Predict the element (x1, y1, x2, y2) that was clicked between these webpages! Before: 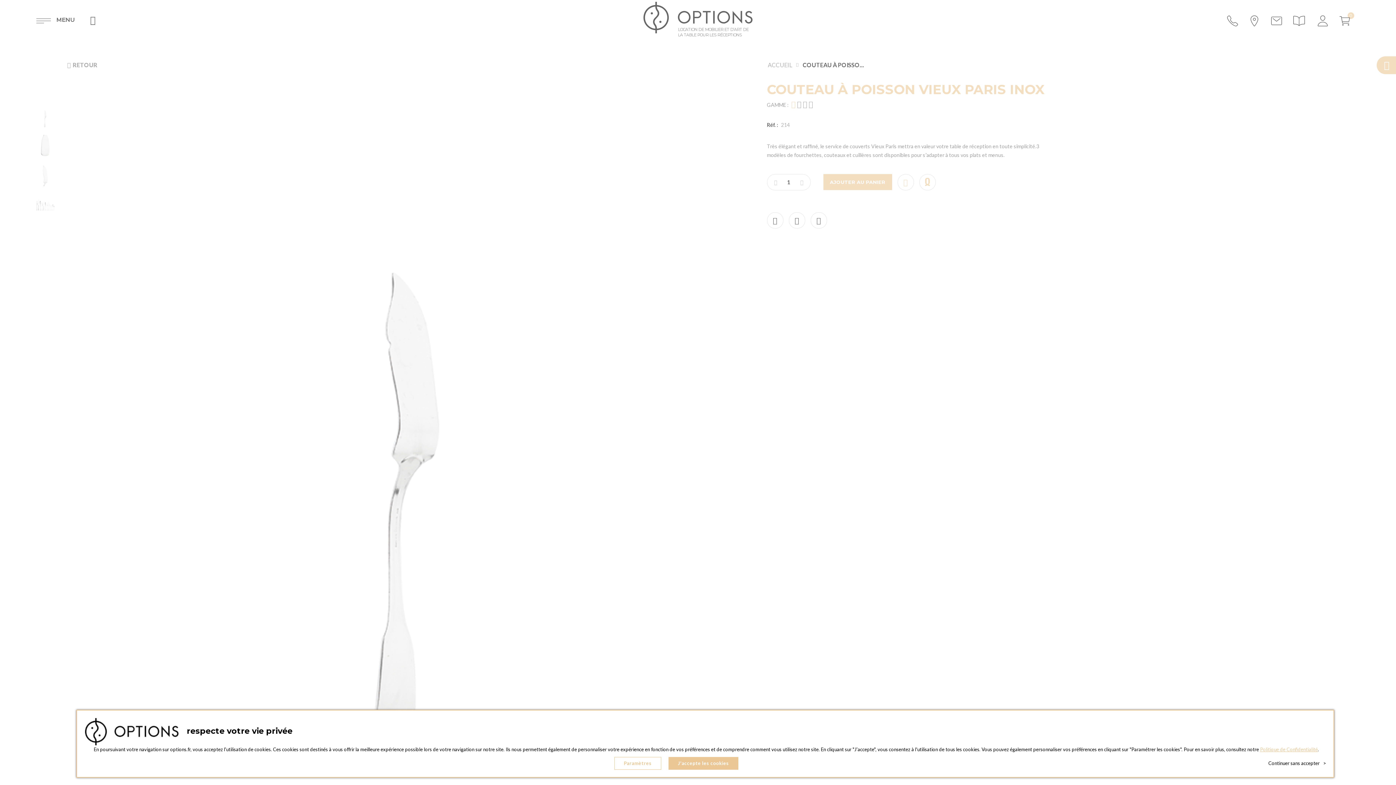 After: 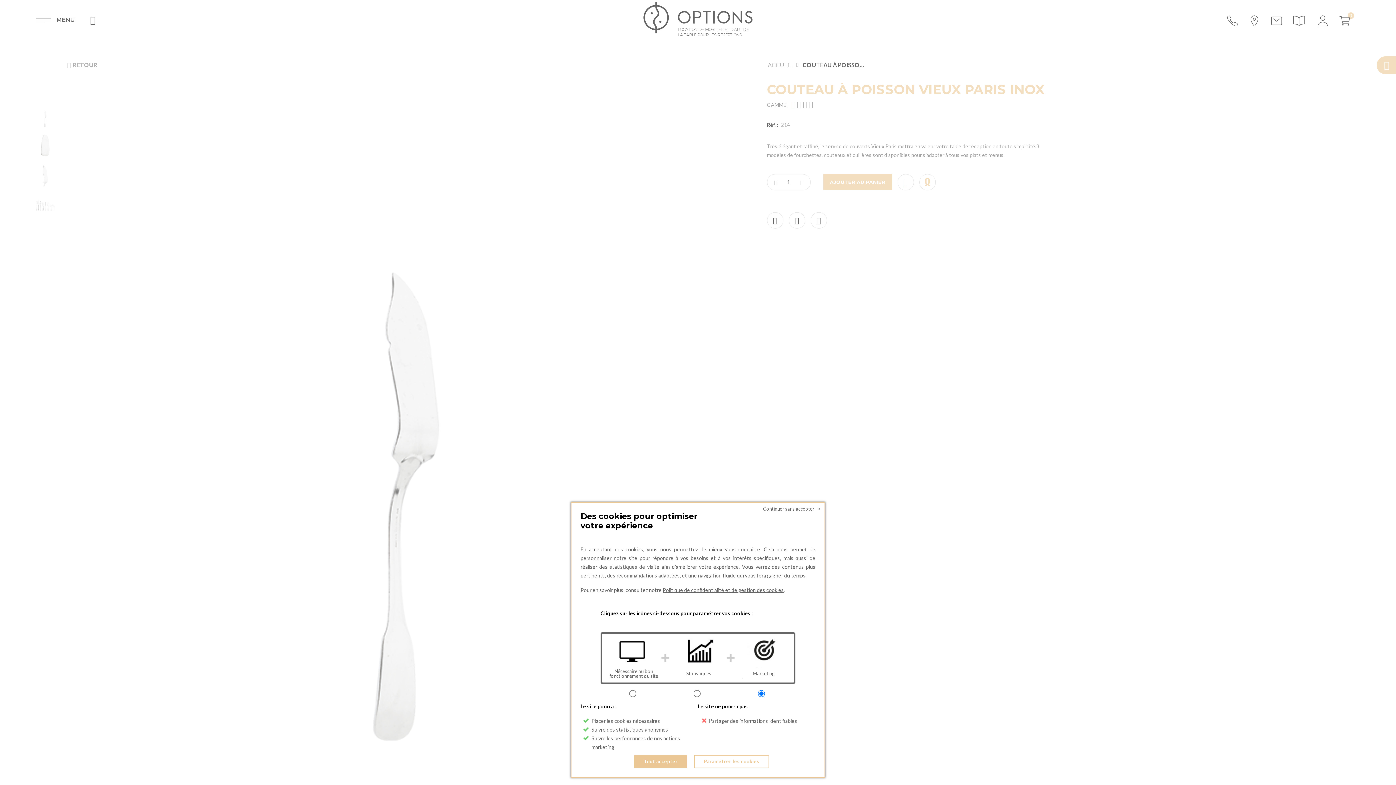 Action: label: Paramètres bbox: (614, 757, 661, 770)